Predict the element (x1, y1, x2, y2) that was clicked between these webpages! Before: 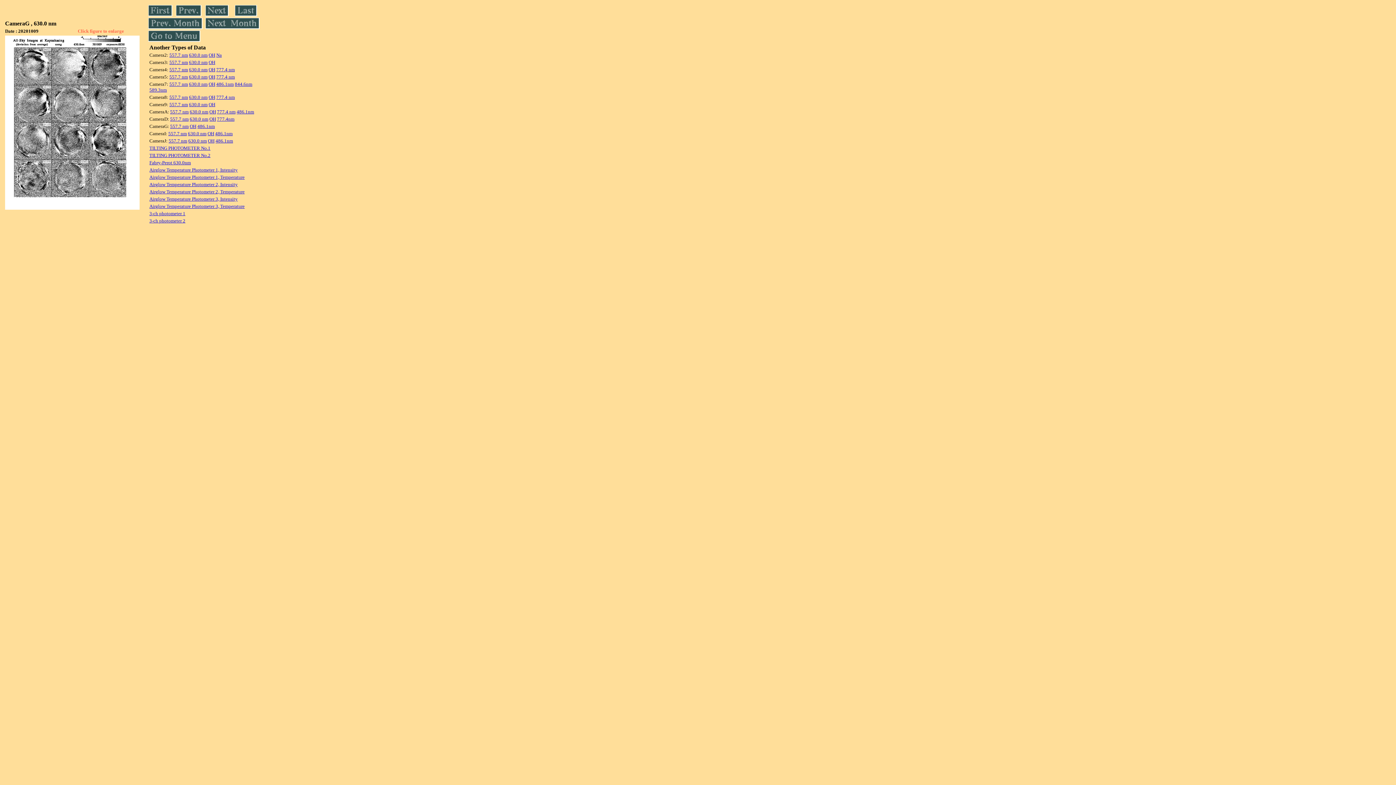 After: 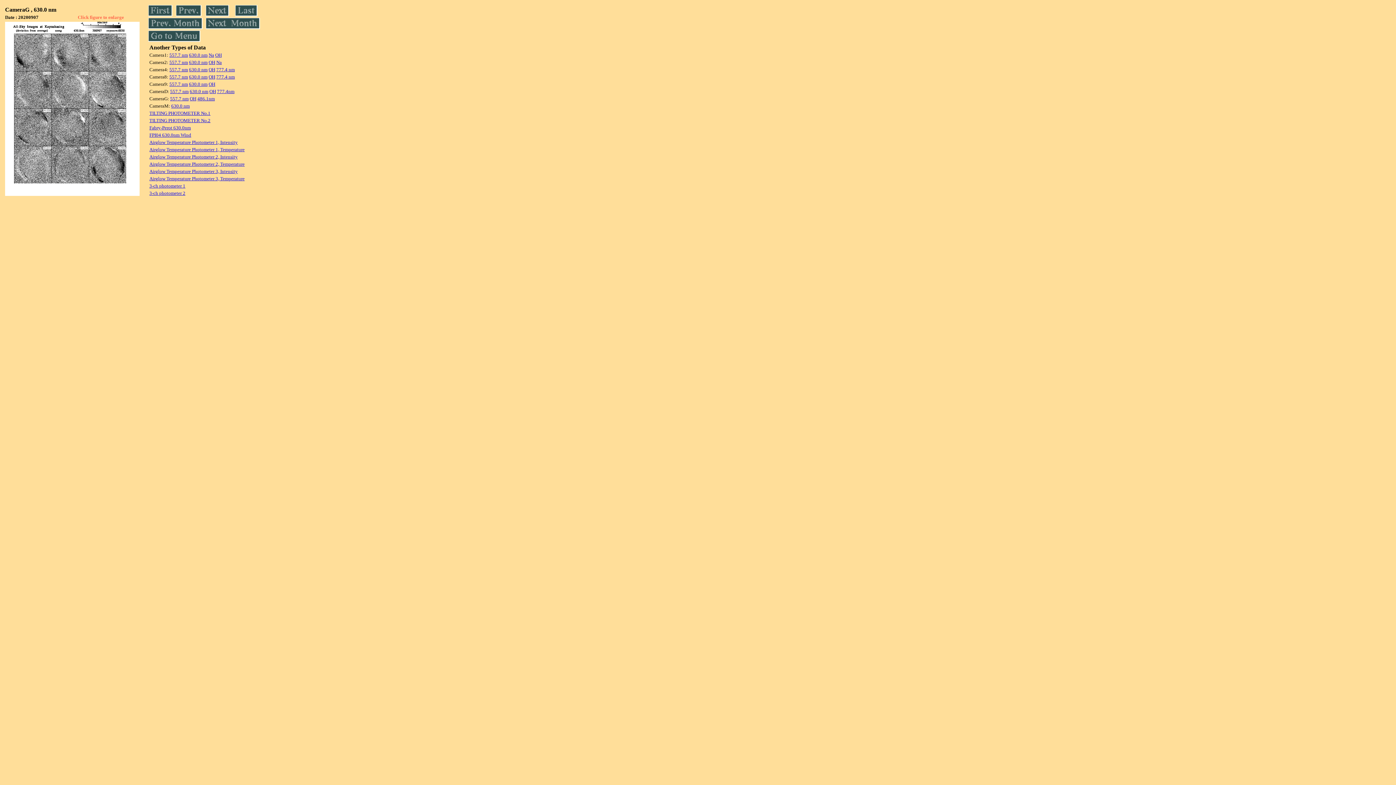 Action: bbox: (148, 24, 202, 30)